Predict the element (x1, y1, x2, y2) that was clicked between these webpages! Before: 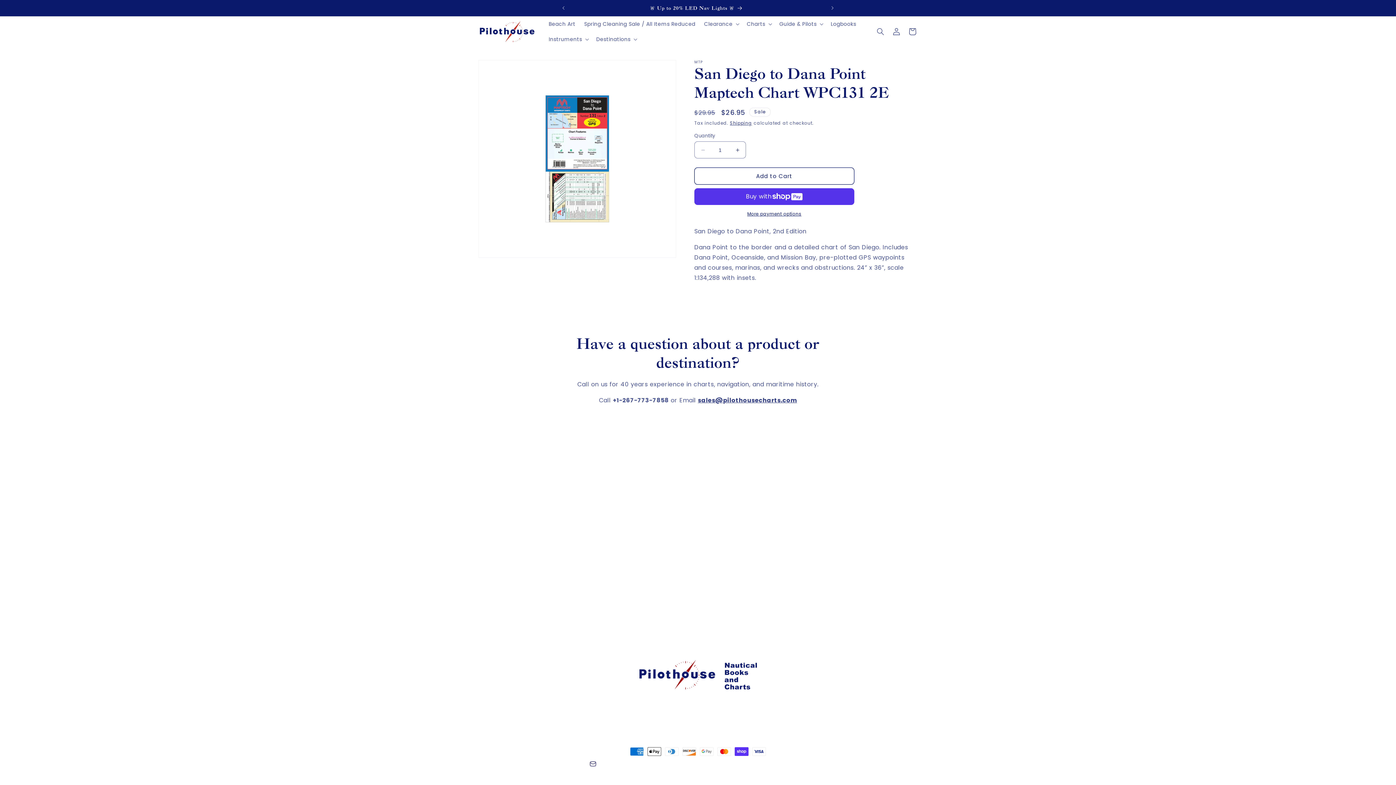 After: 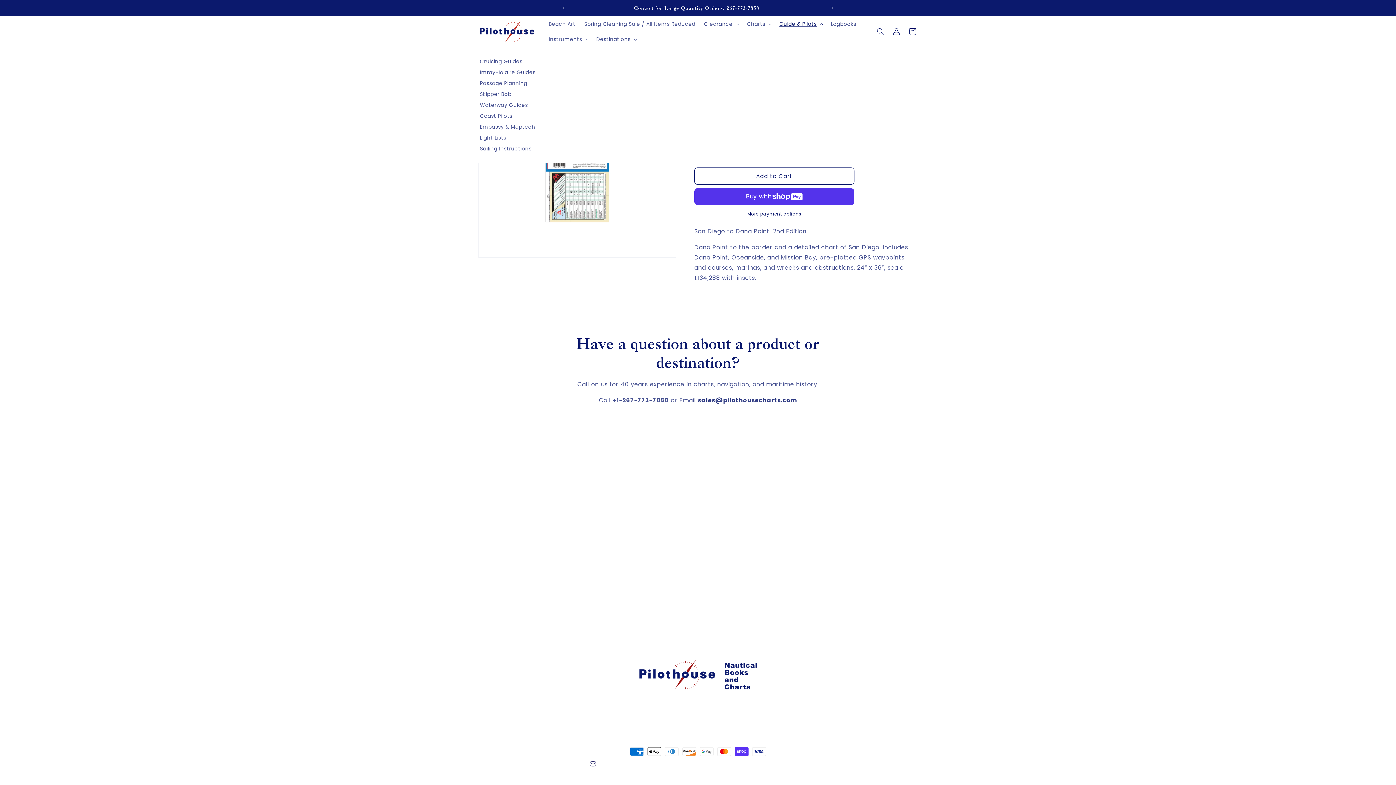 Action: label: Guide & Pilots bbox: (775, 16, 826, 31)